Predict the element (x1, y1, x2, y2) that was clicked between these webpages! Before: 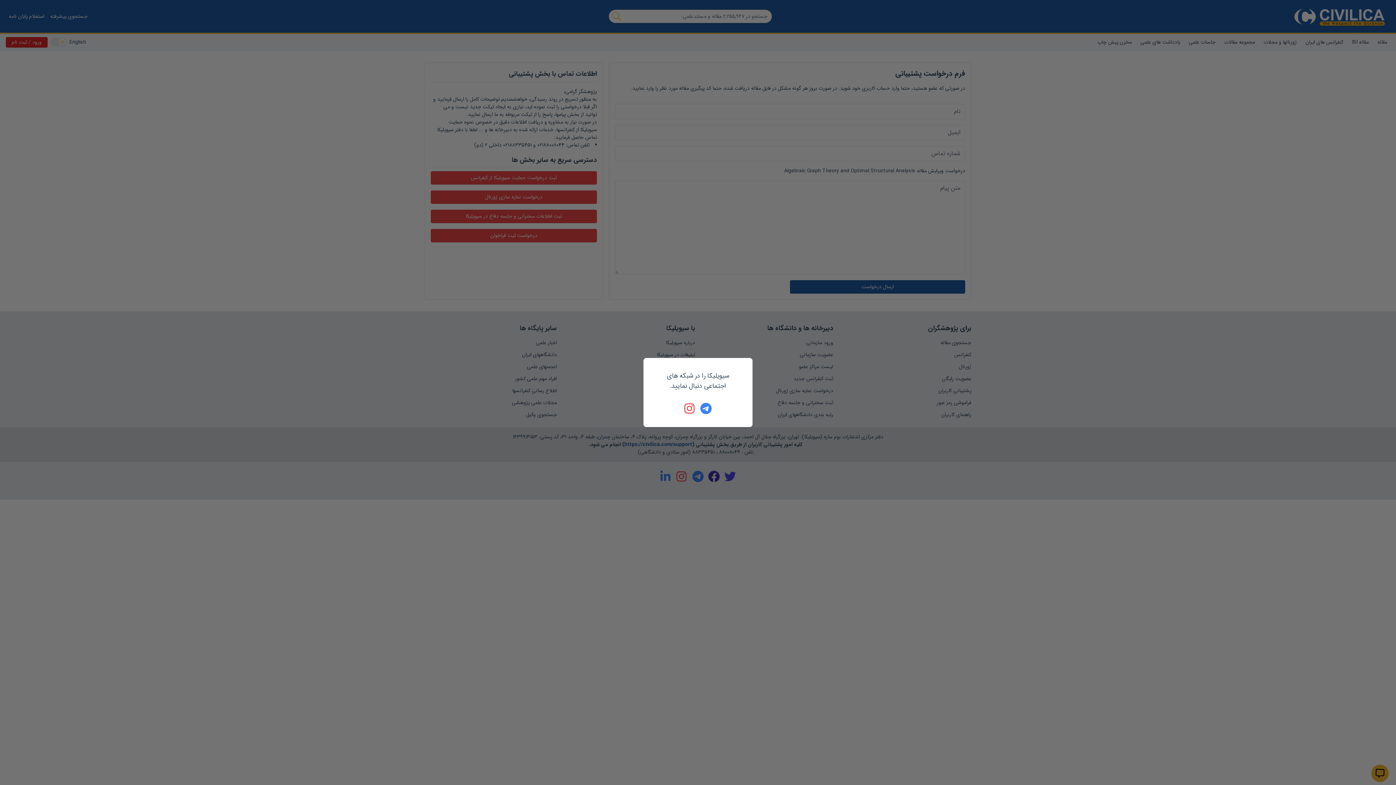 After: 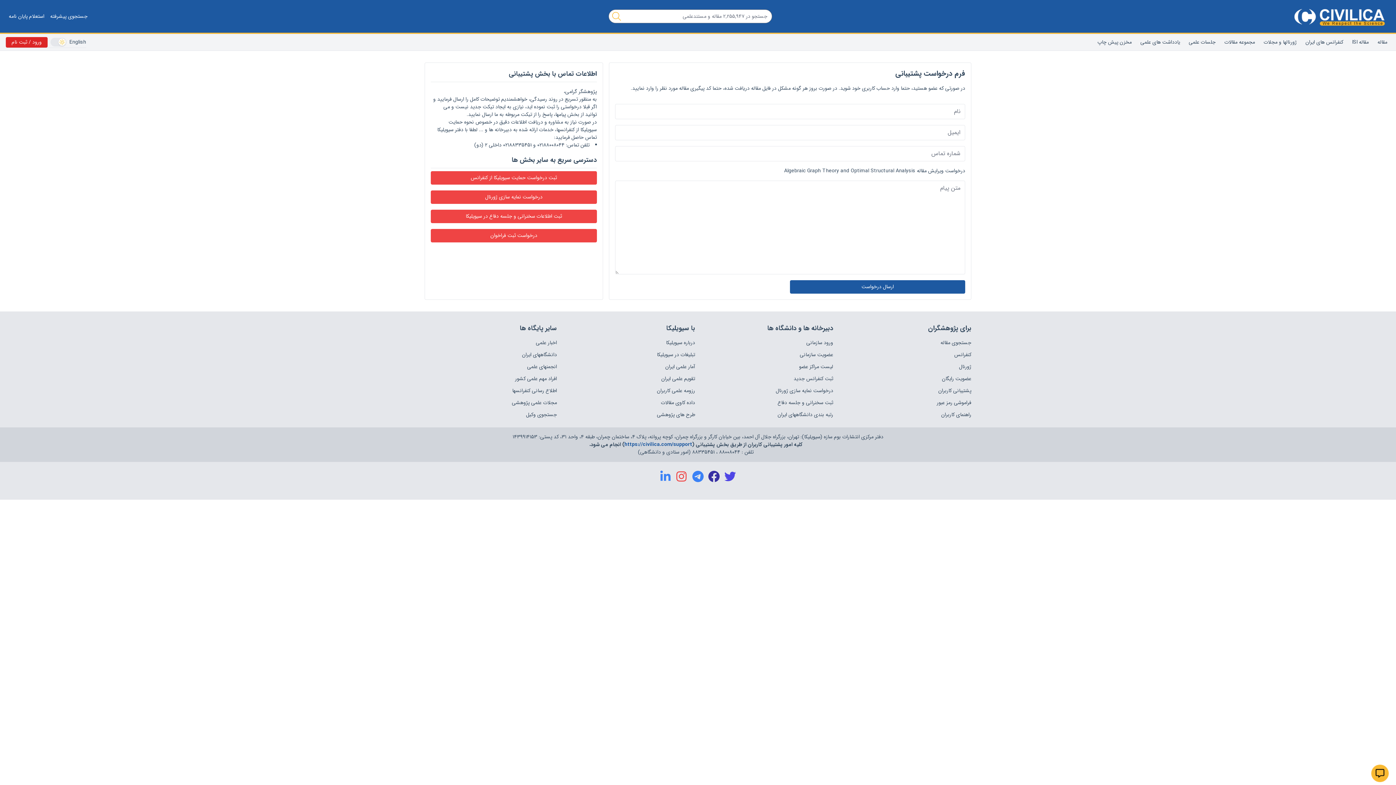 Action: bbox: (684, 402, 696, 414)